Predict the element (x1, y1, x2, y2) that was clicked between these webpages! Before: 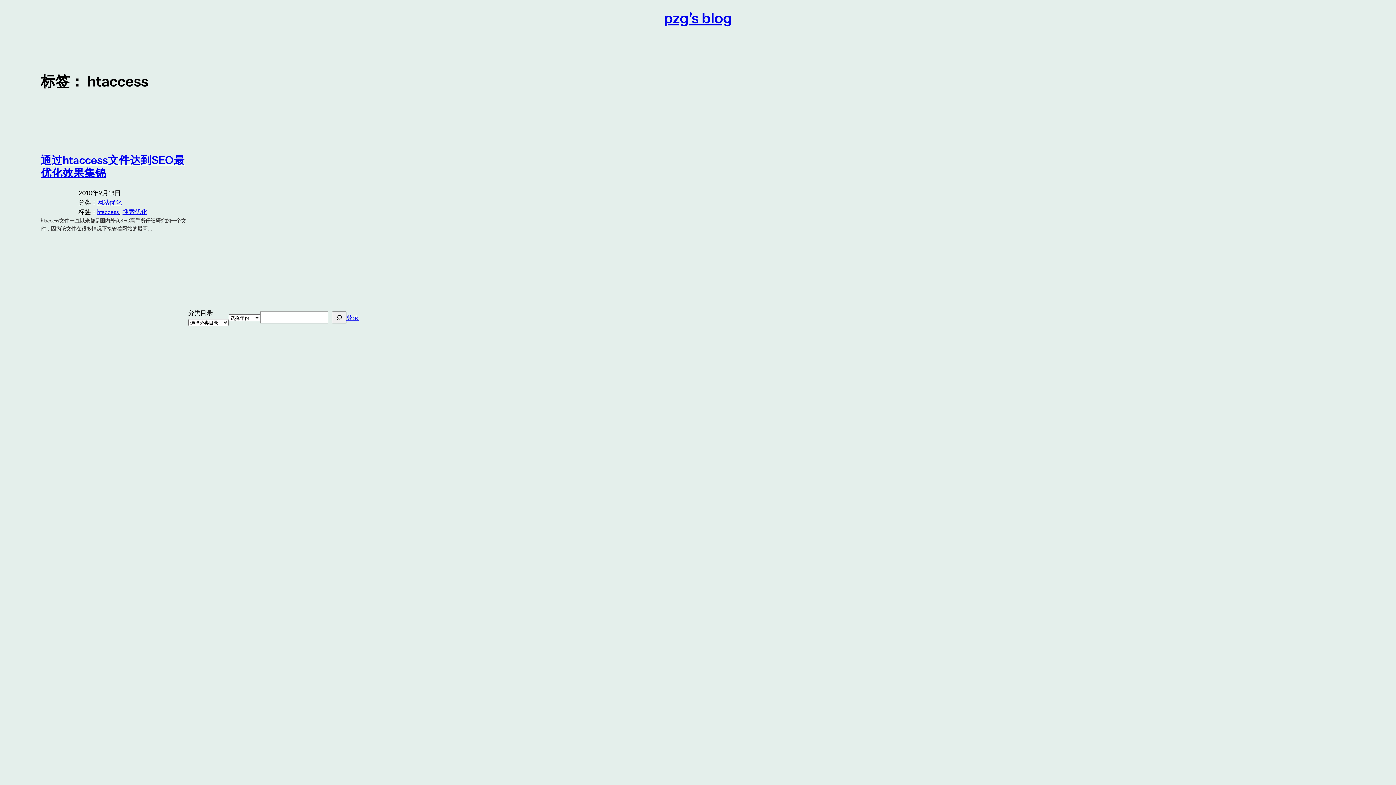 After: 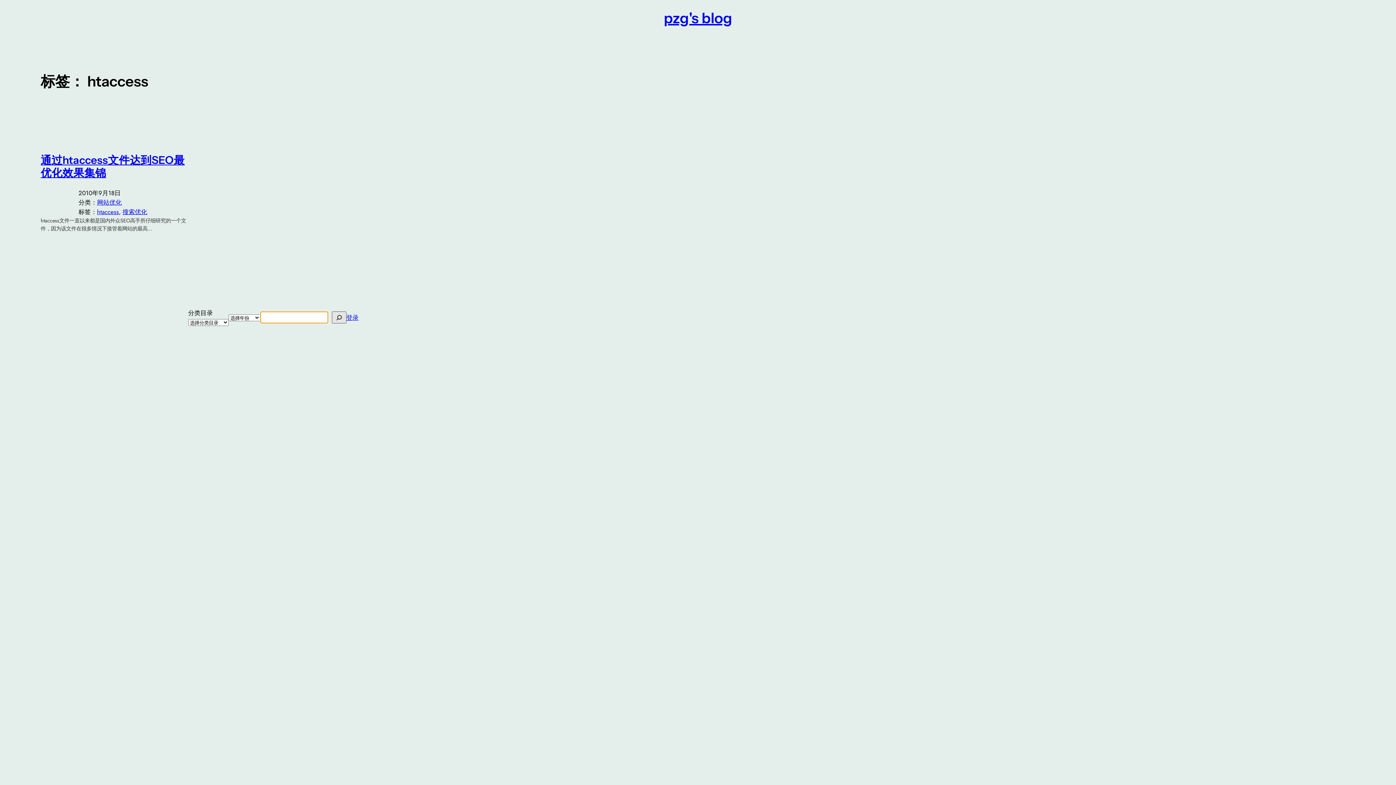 Action: bbox: (331, 311, 346, 323) label: 搜索